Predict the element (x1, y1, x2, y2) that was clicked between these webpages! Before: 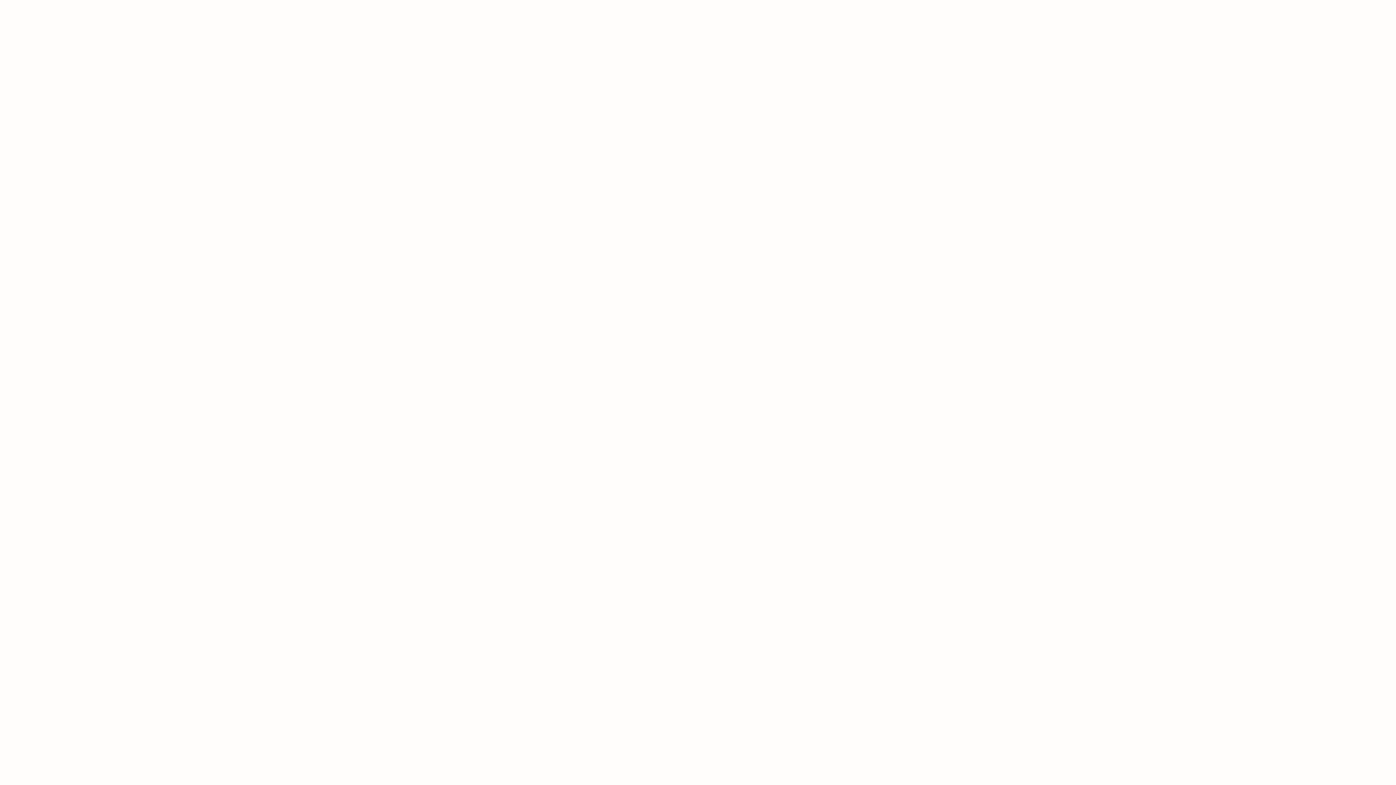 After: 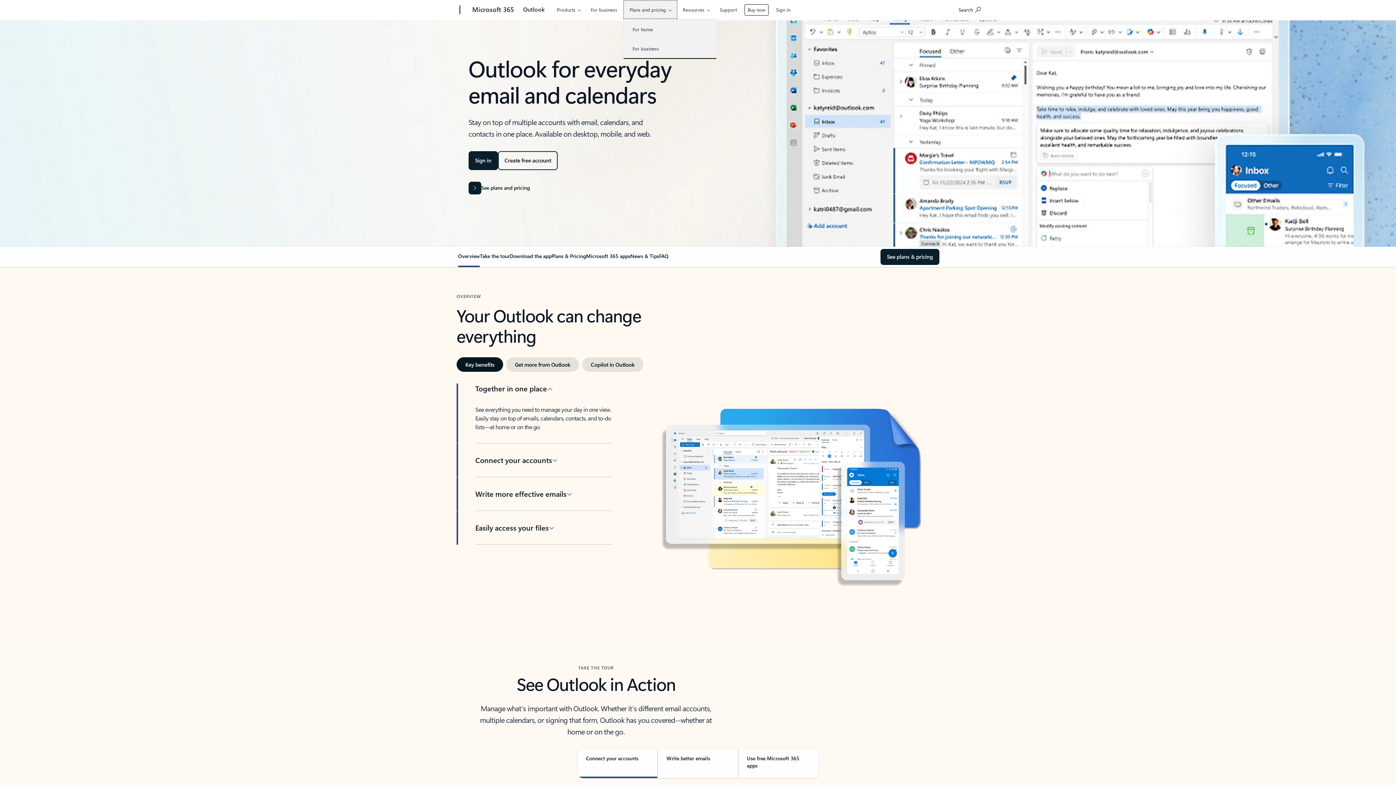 Action: bbox: (625, 0, 679, 18) label: Plans and pricing